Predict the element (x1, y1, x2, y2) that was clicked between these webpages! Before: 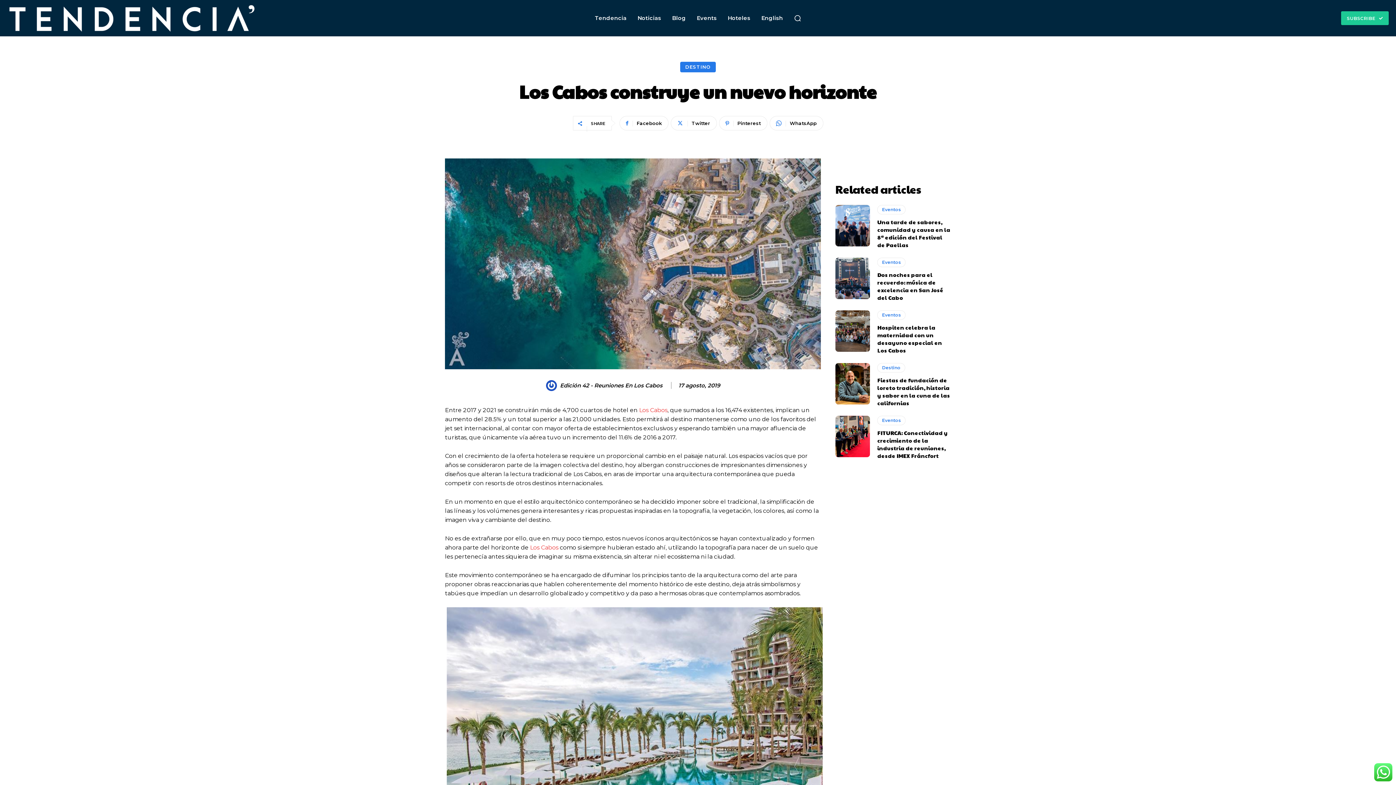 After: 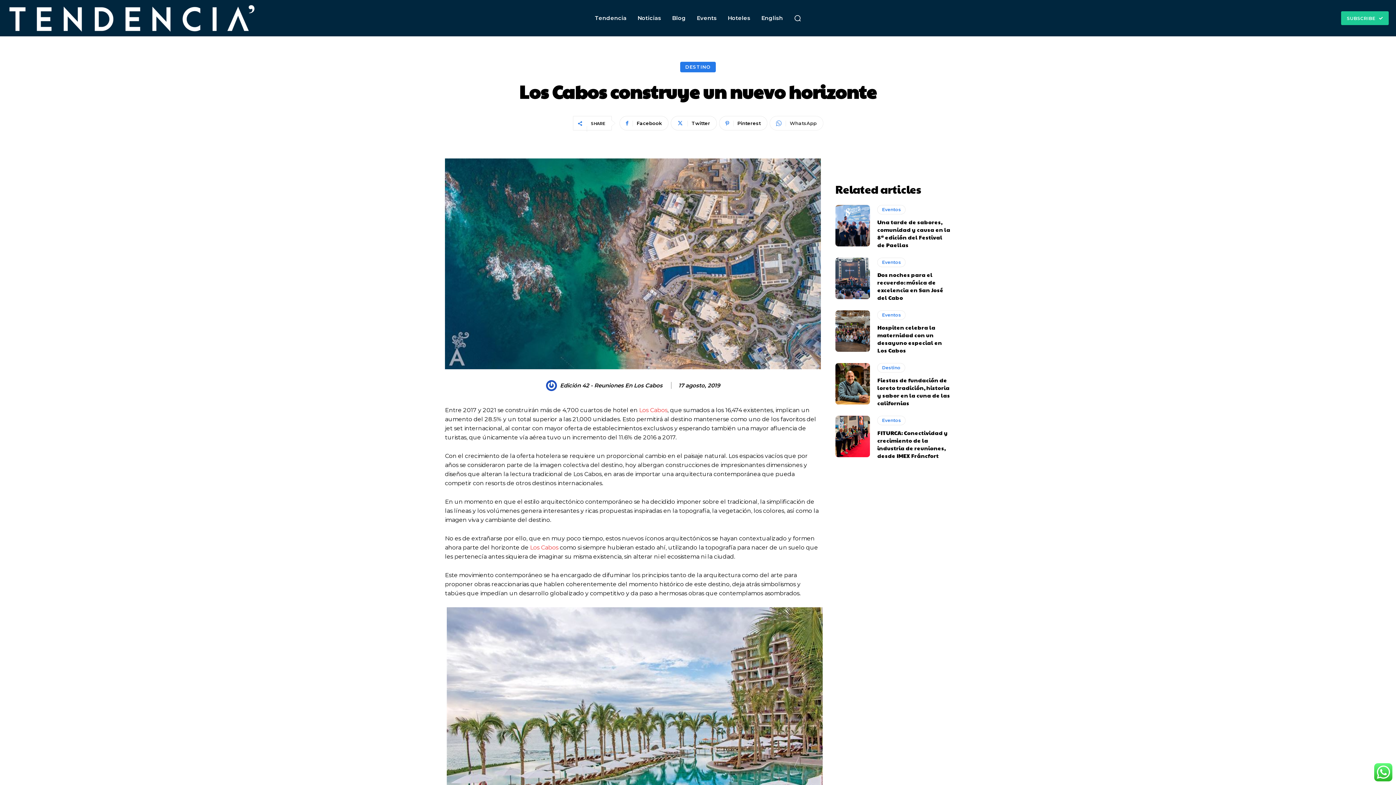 Action: bbox: (769, 116, 823, 130) label: WhatsApp